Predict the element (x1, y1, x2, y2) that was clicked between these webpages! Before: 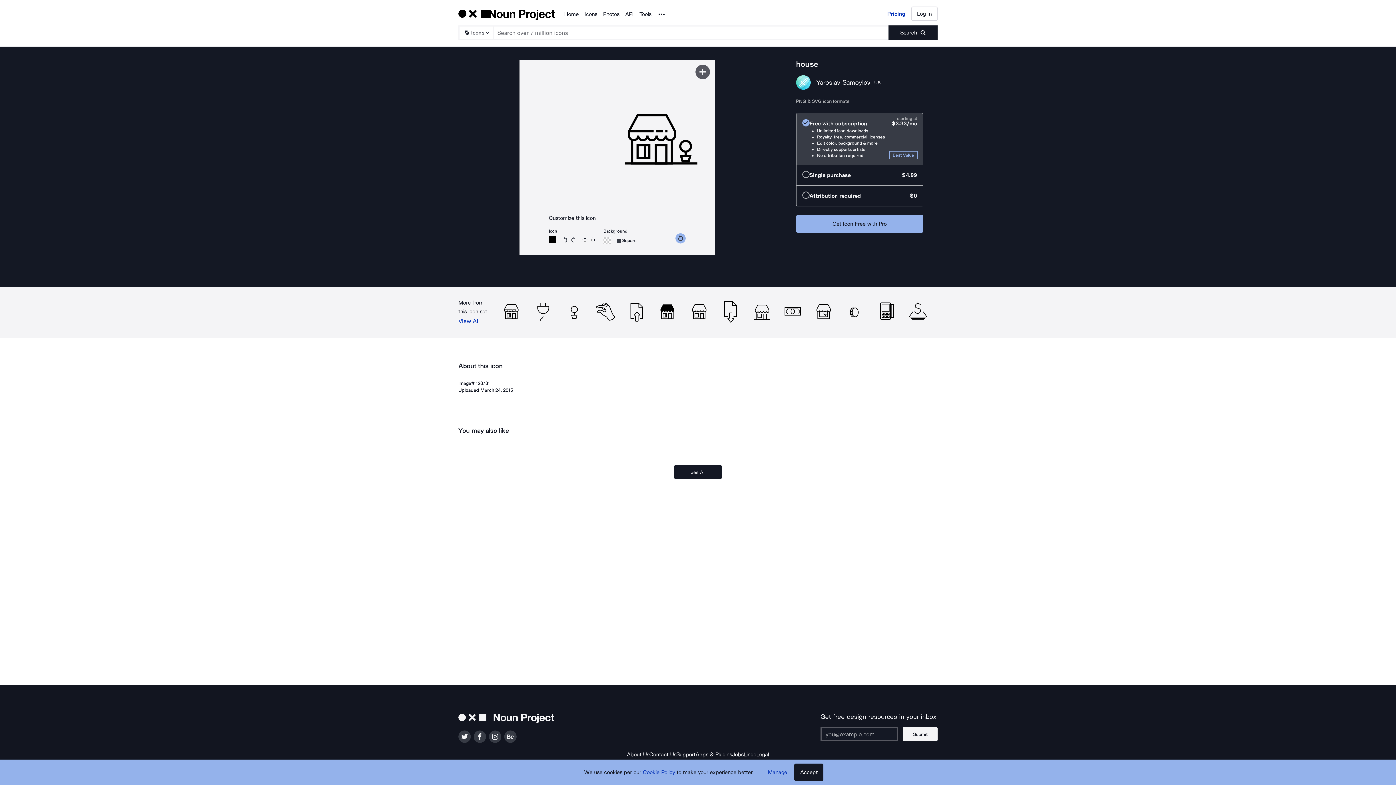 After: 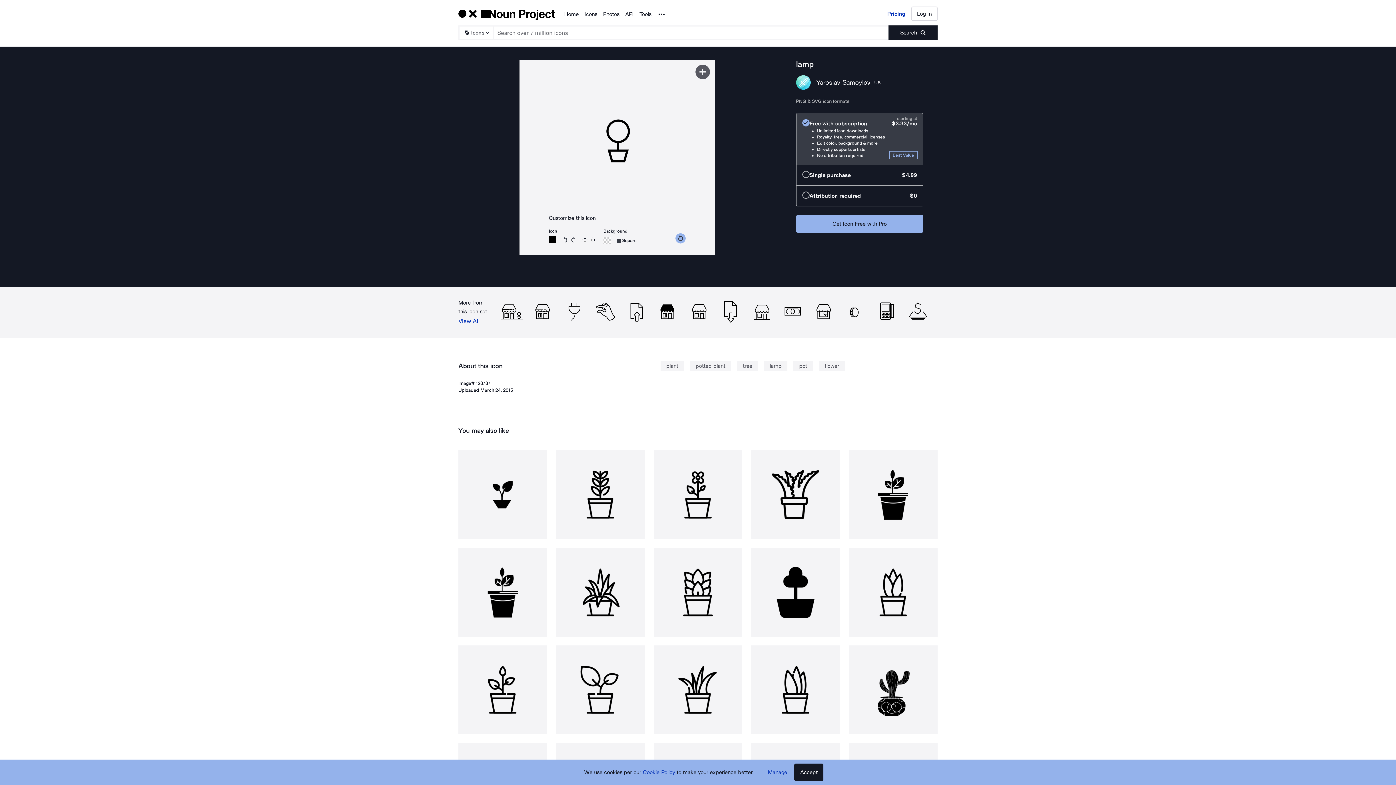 Action: bbox: (561, 298, 586, 324)